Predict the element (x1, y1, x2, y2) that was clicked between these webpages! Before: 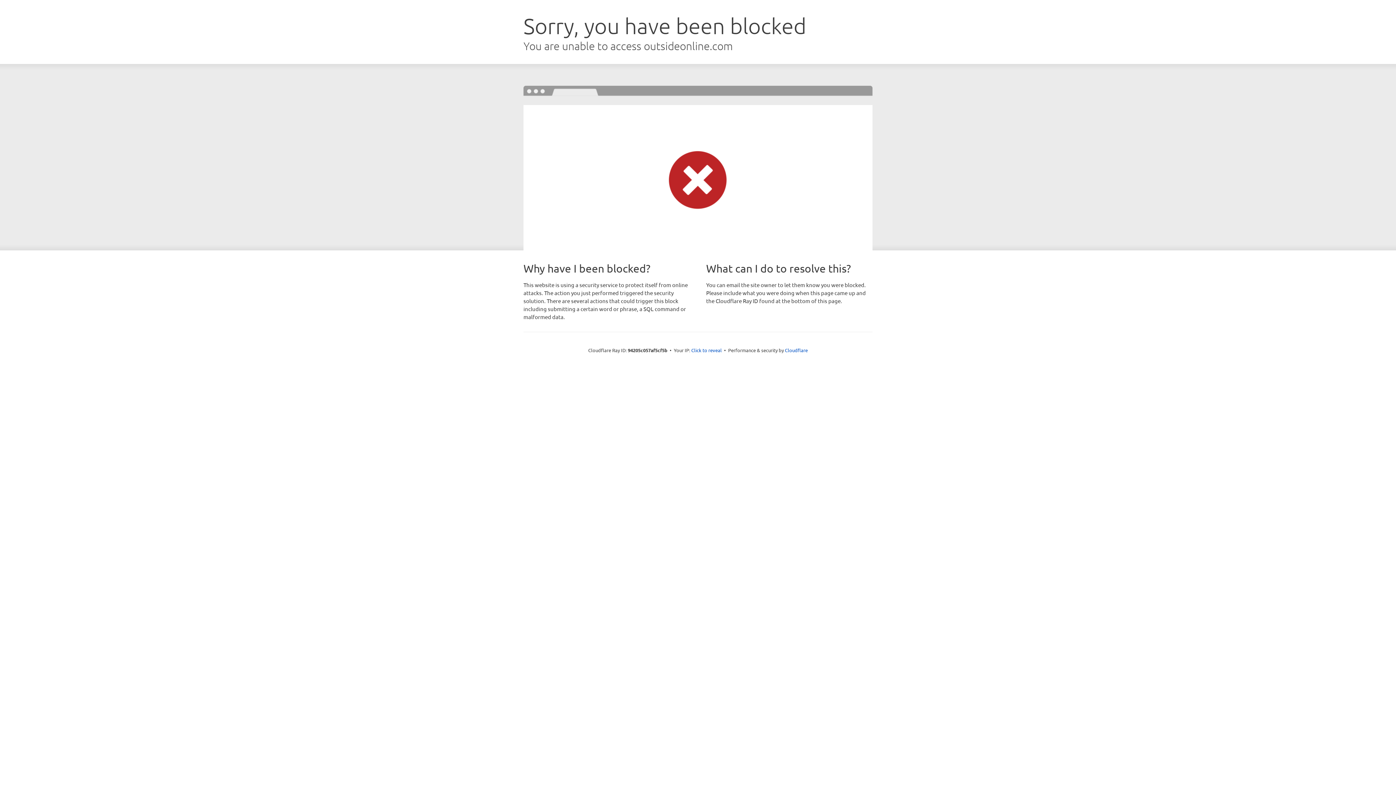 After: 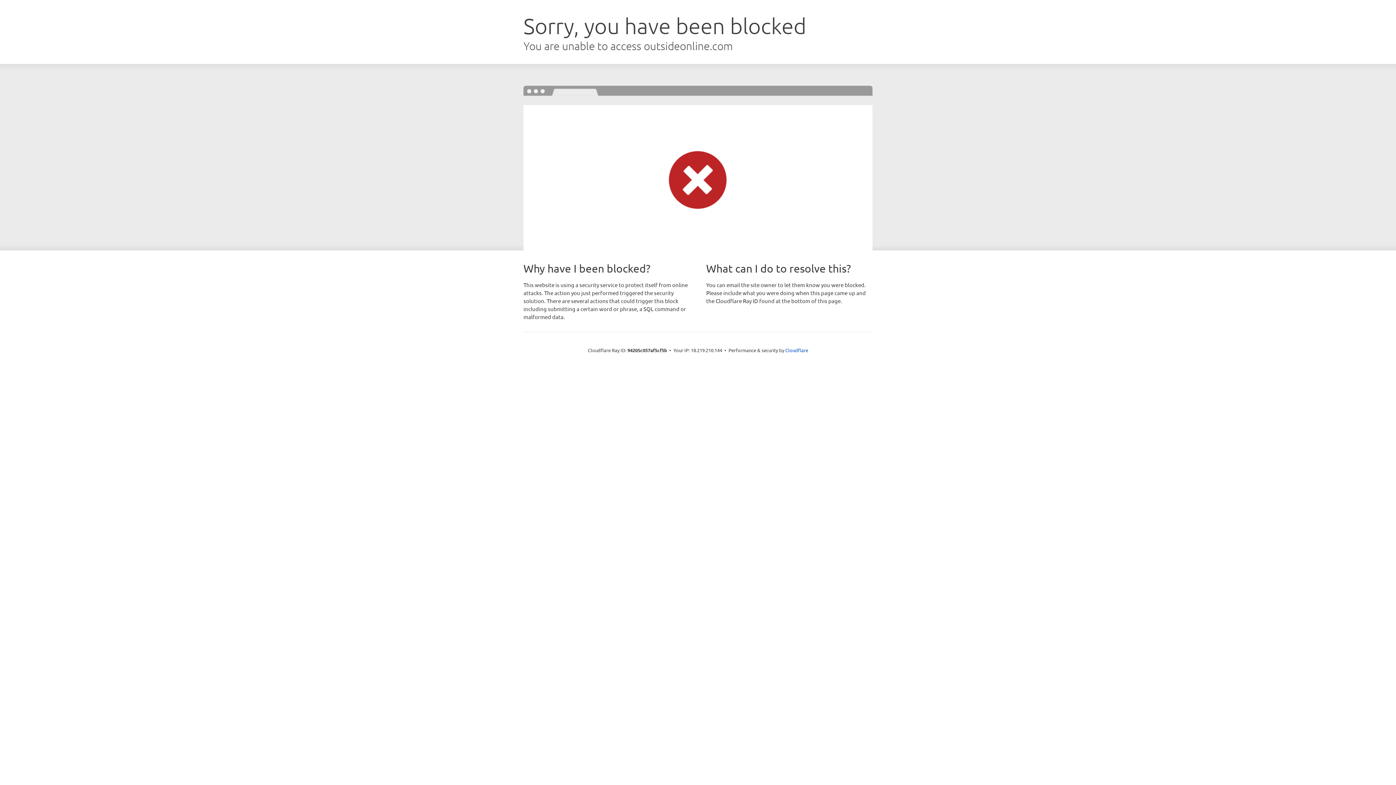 Action: label: Click to reveal bbox: (691, 346, 722, 353)